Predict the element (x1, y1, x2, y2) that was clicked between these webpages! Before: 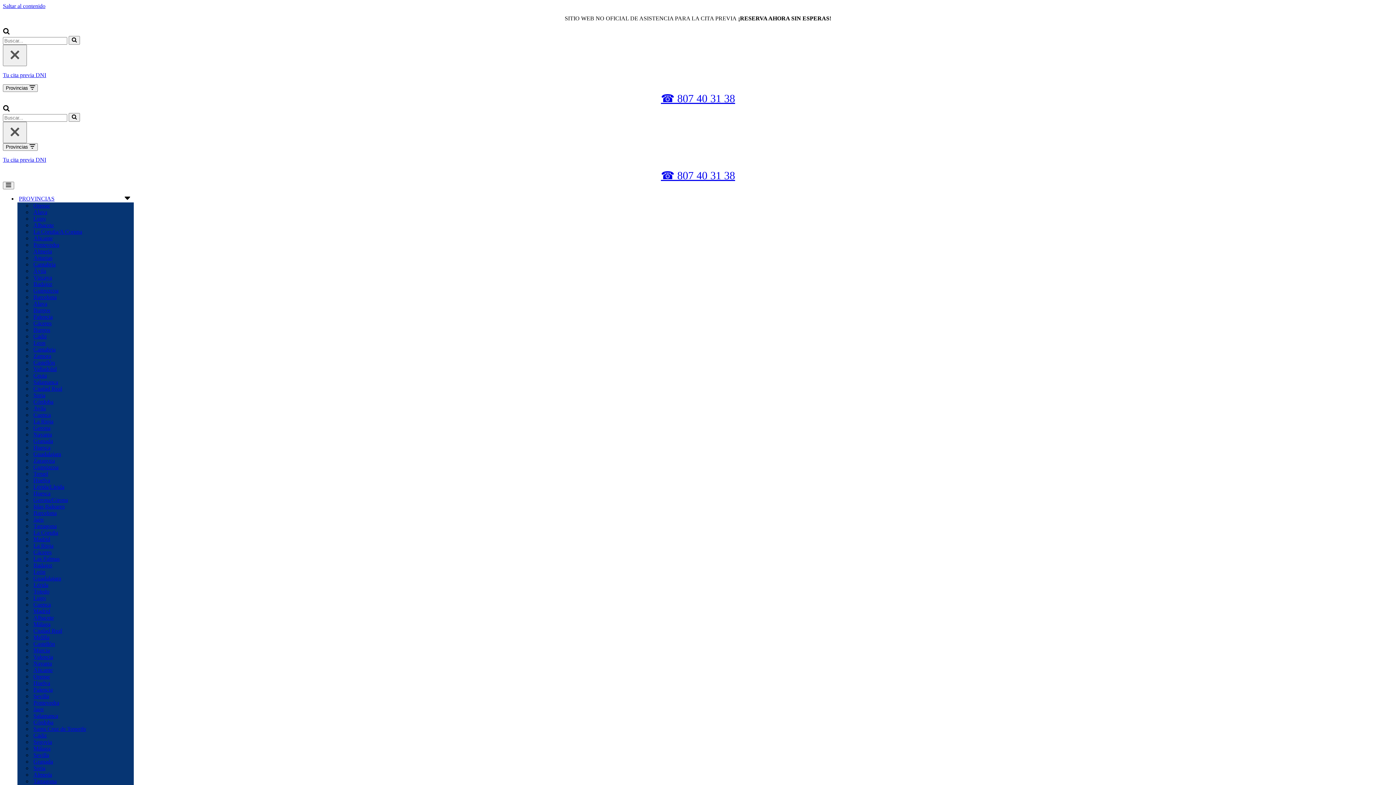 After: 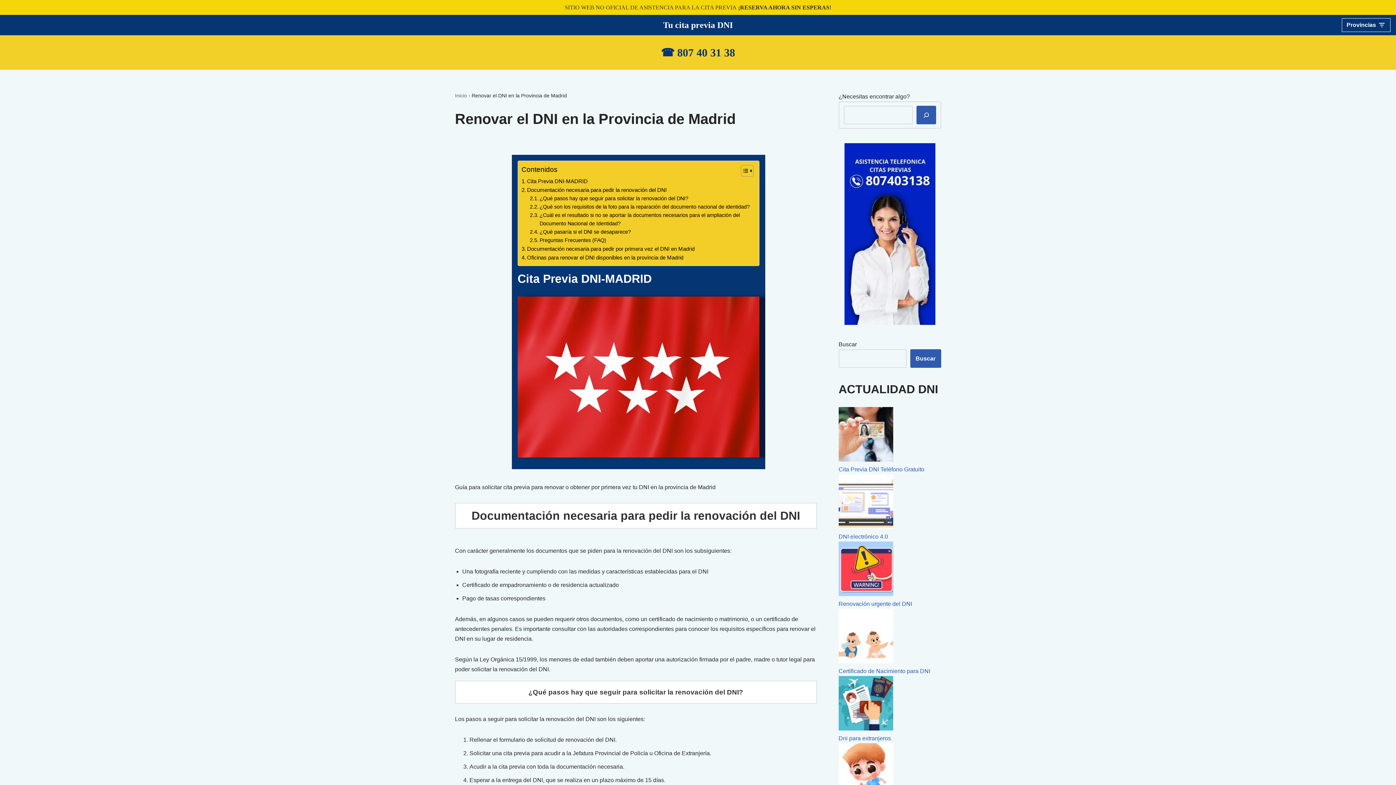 Action: bbox: (33, 608, 132, 614) label: Madrid